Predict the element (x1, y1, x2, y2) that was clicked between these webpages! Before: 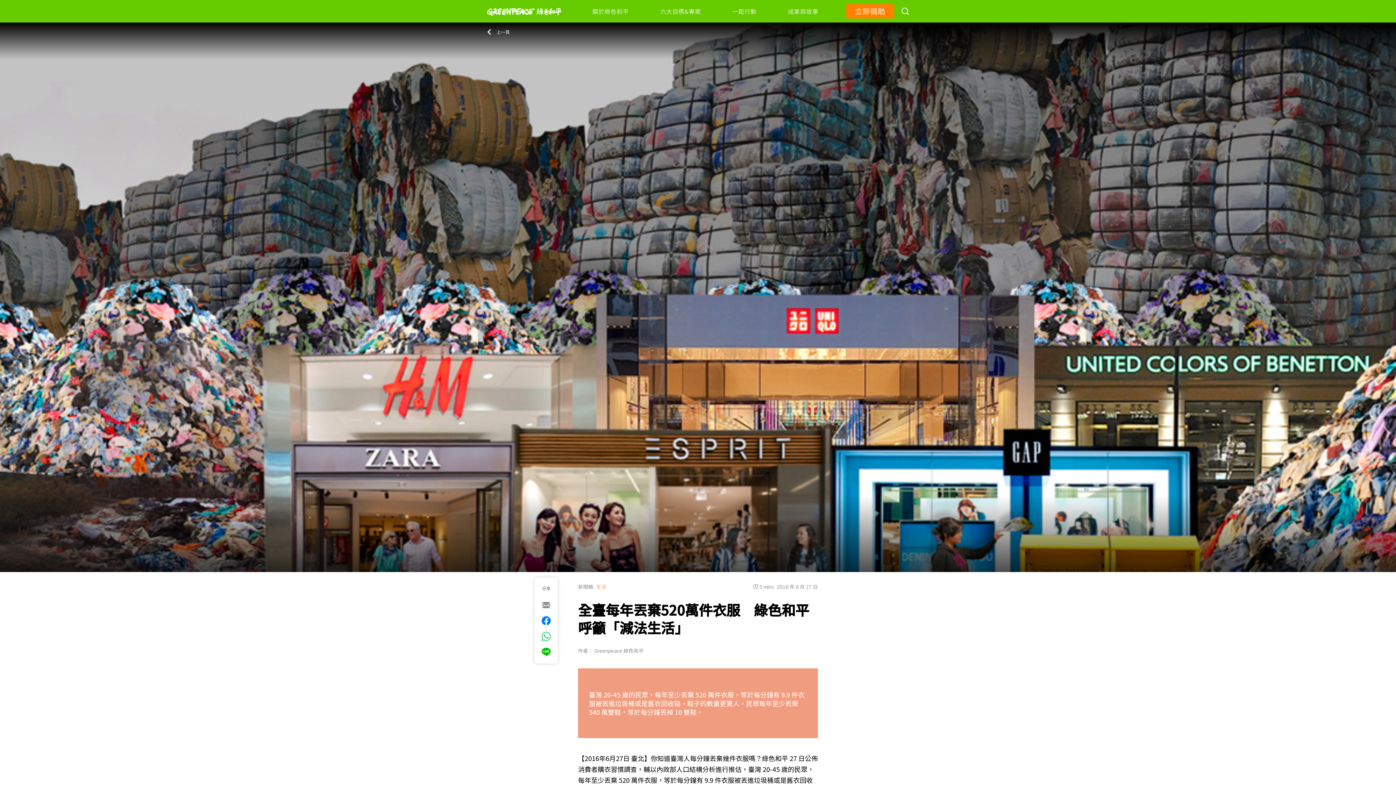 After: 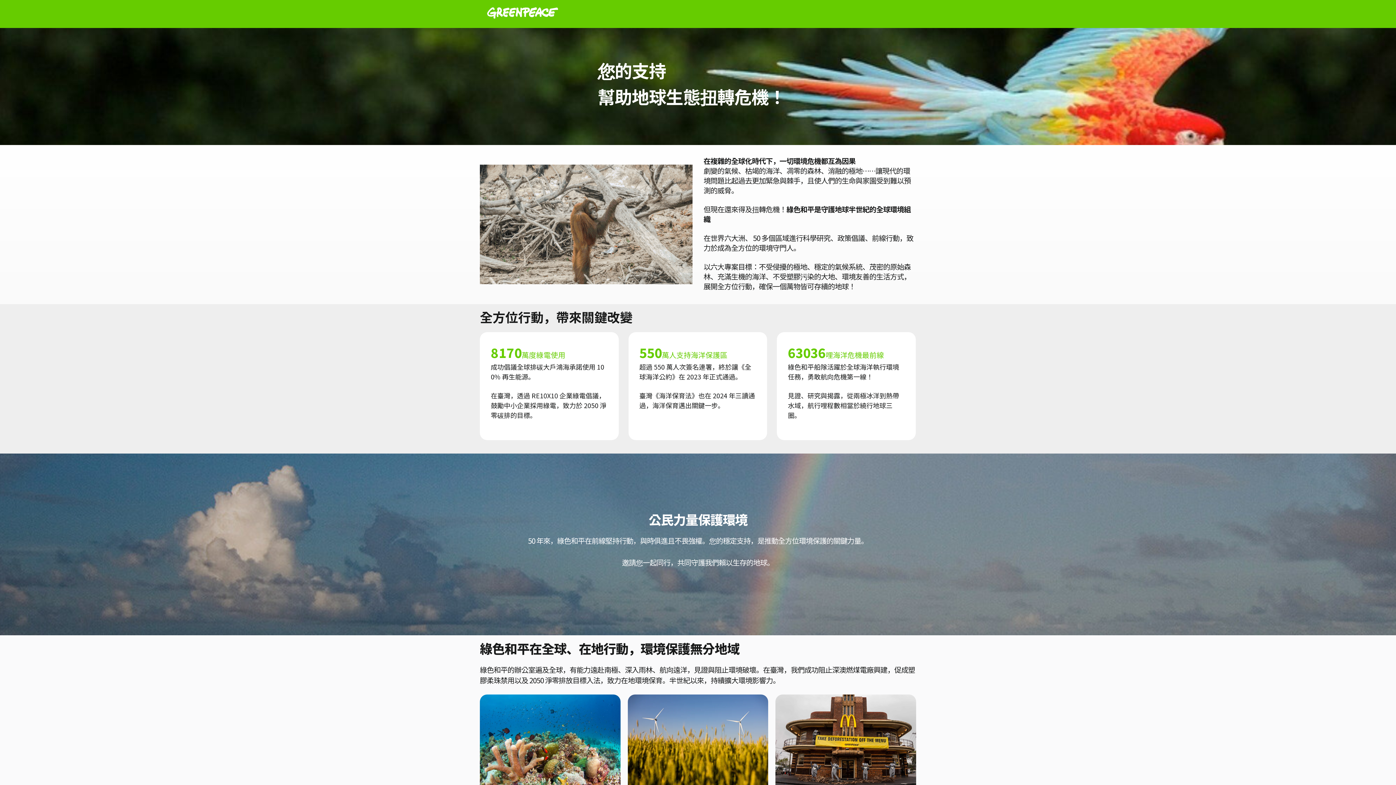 Action: bbox: (846, 4, 894, 18) label: 立即捐助